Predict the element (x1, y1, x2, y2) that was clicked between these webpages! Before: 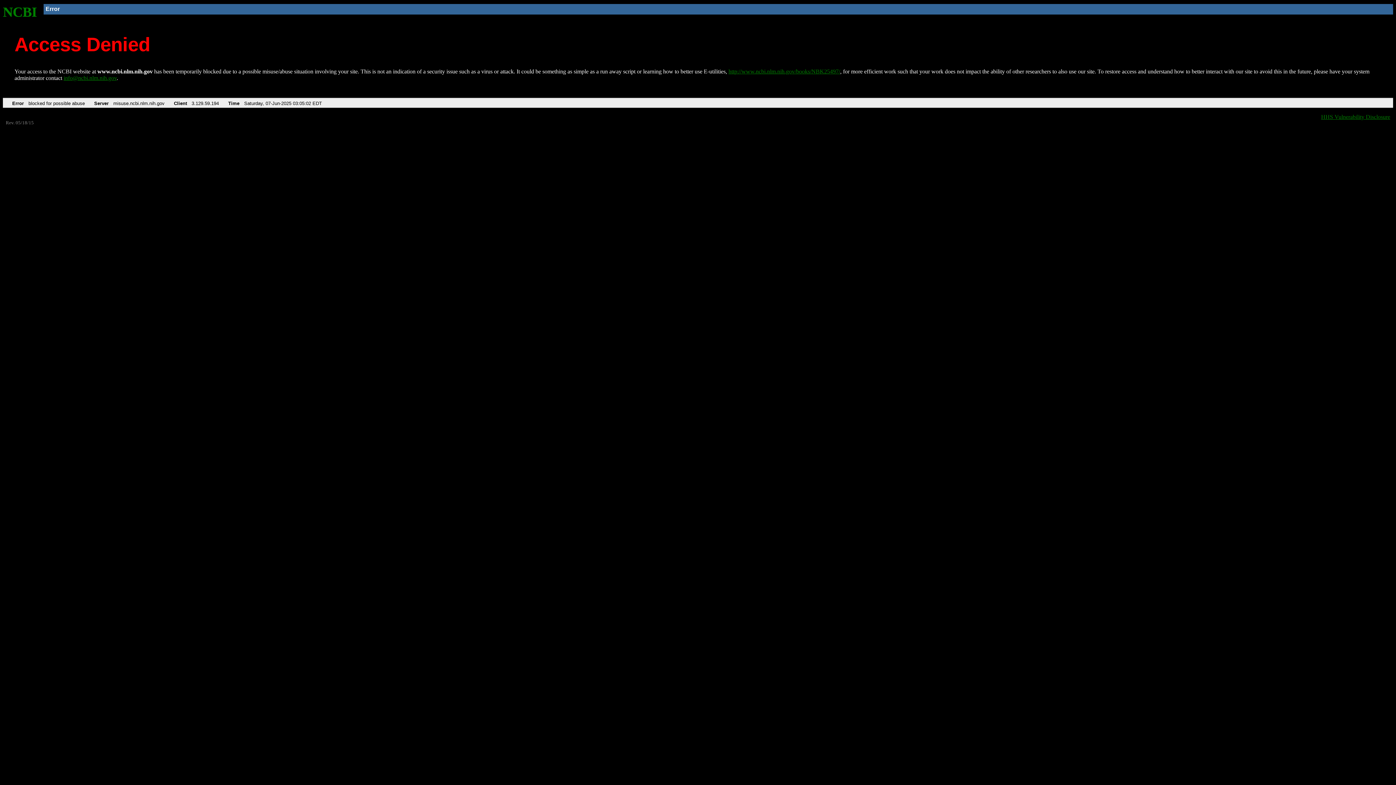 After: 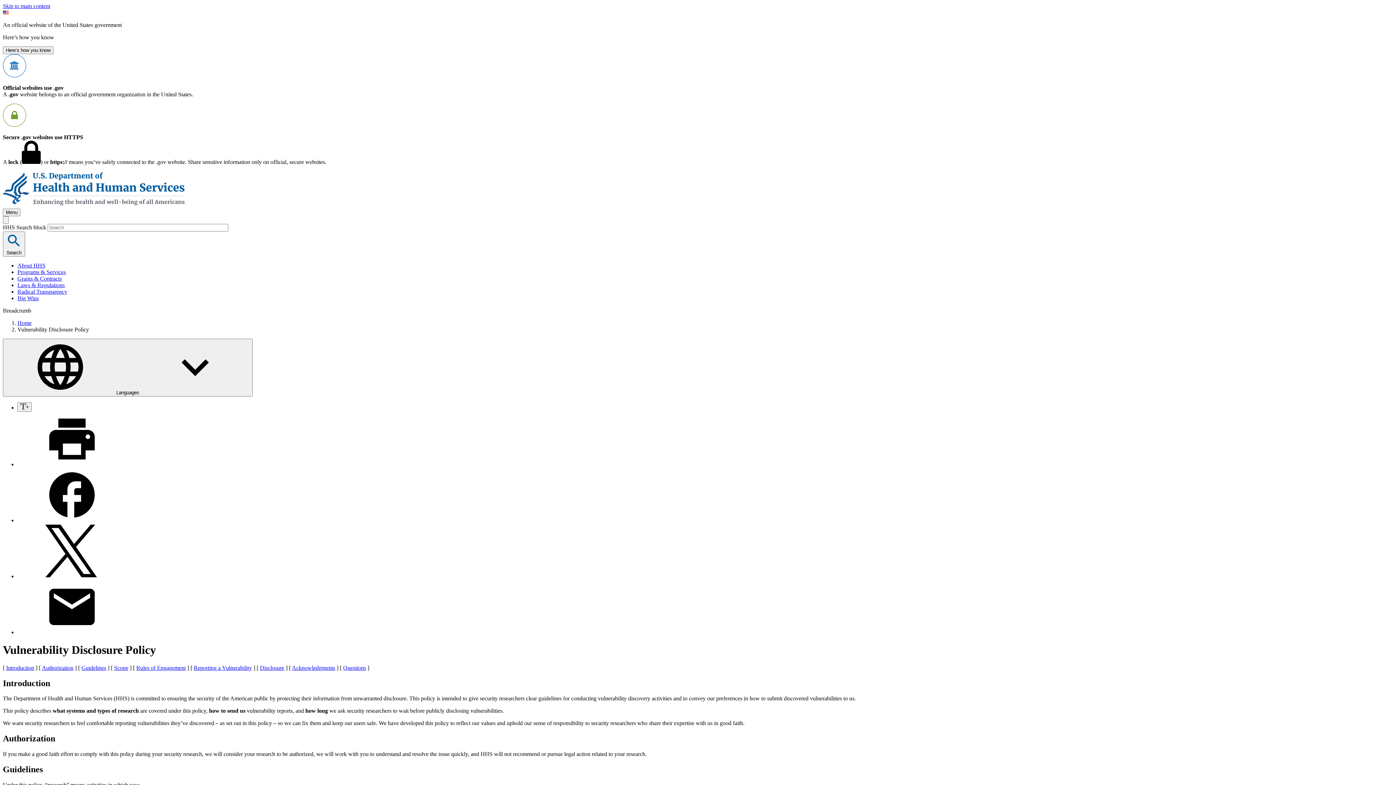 Action: bbox: (1321, 113, 1390, 119) label: HHS Vulnerability Disclosure